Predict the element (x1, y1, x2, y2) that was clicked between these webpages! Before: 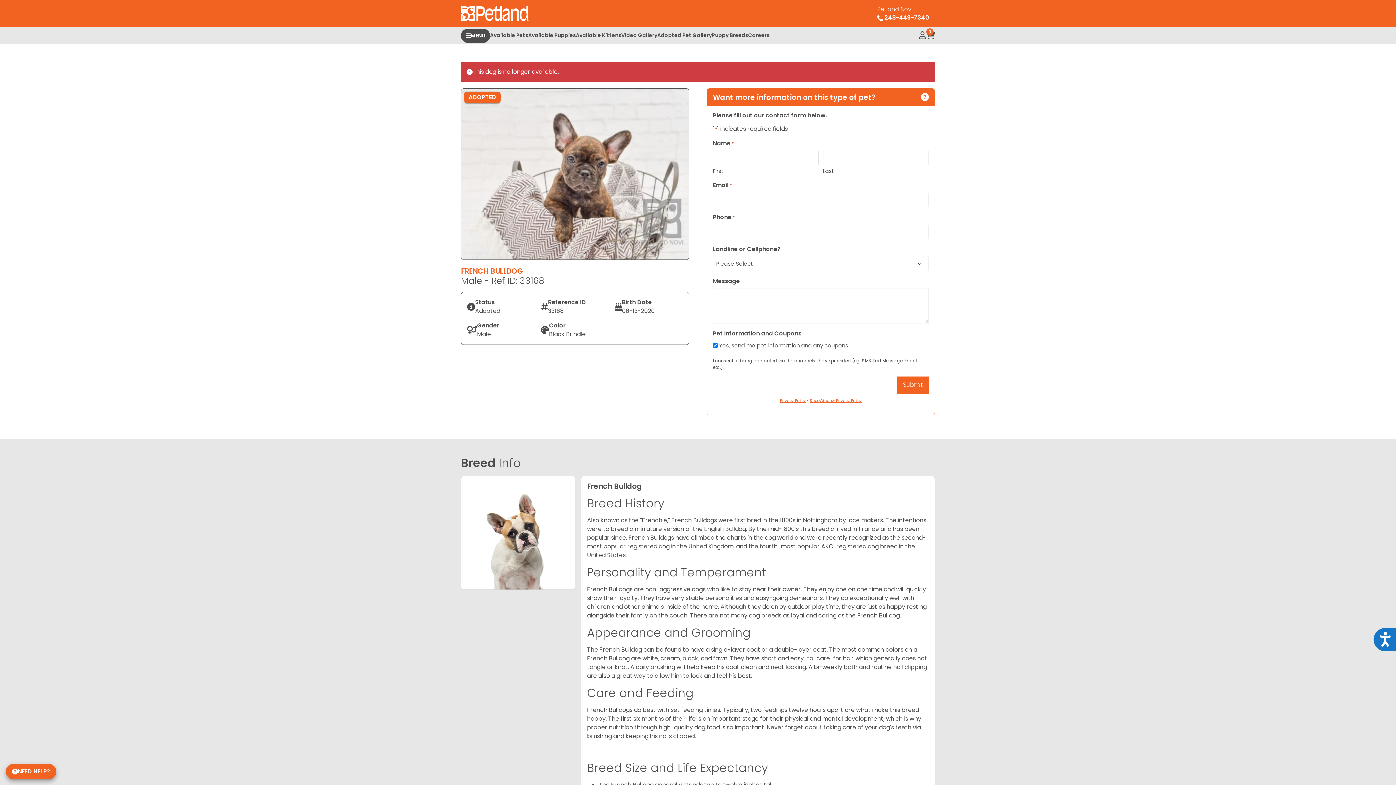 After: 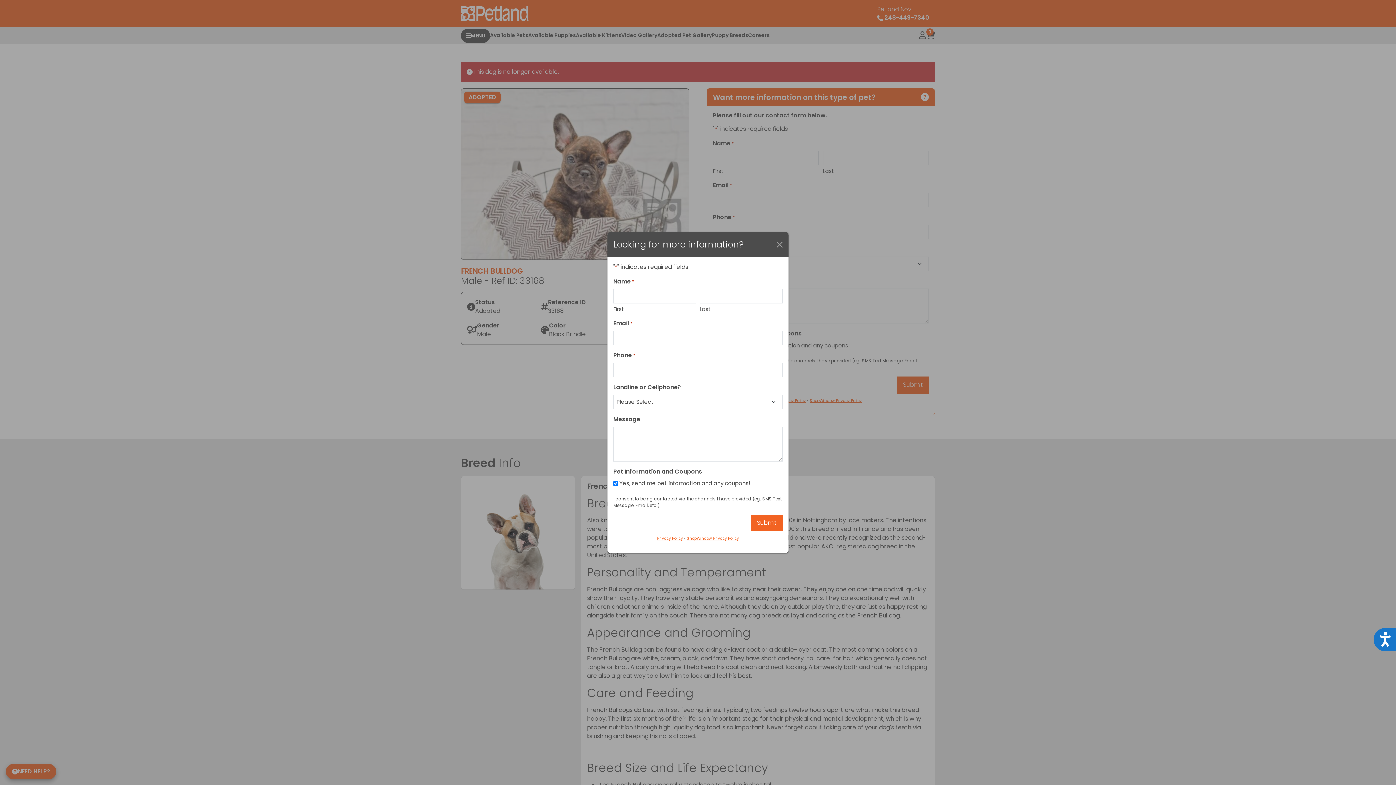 Action: bbox: (5, 764, 56, 779) label: NEED HELP?